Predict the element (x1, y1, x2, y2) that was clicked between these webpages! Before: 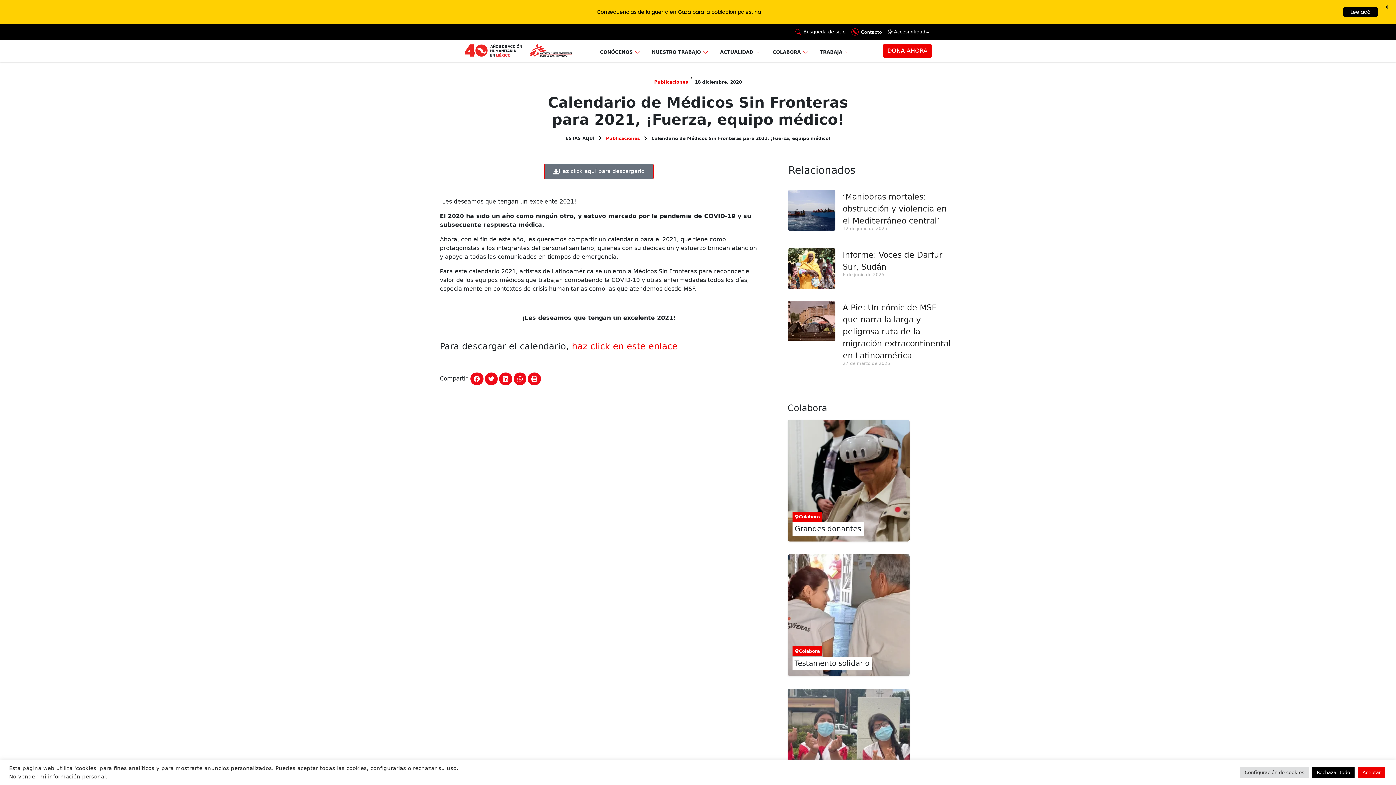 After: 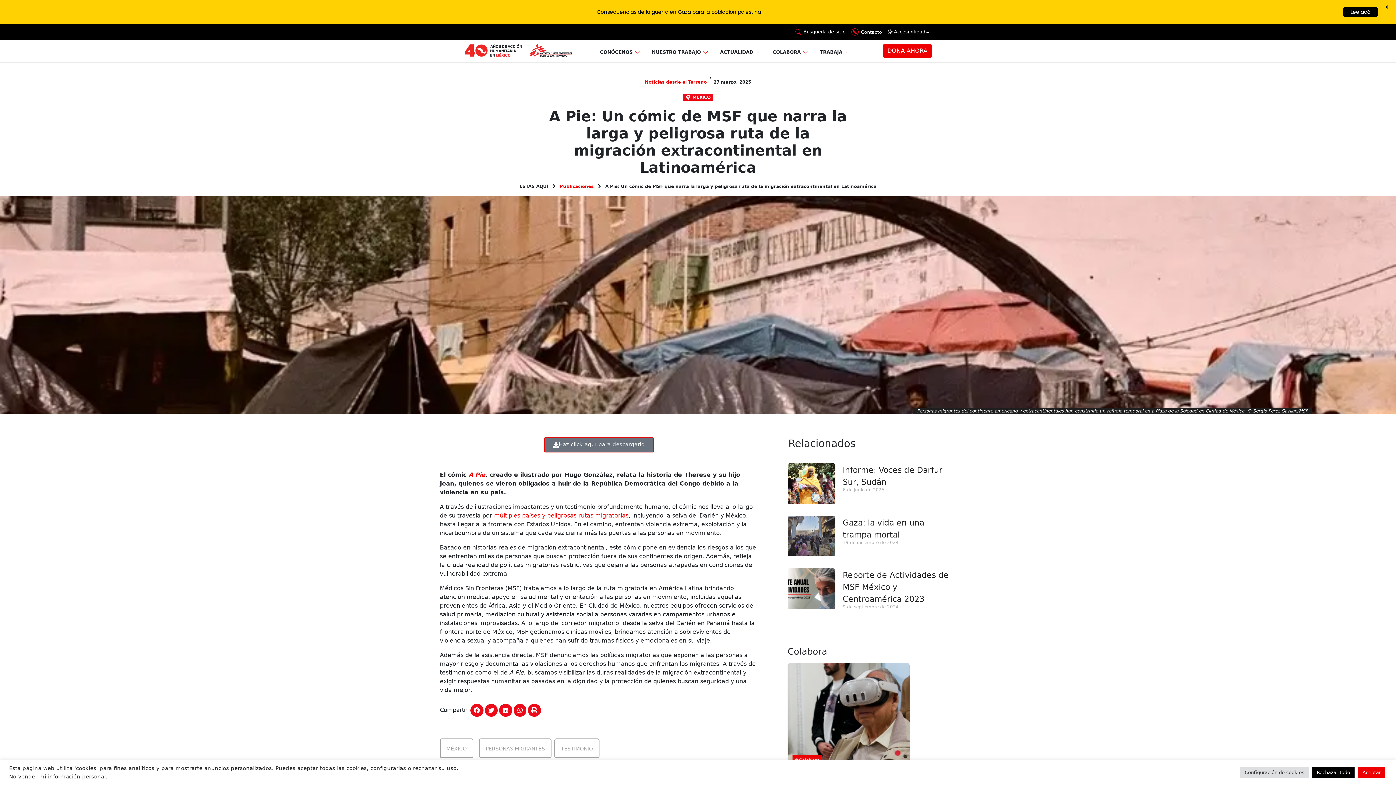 Action: bbox: (787, 300, 835, 371)